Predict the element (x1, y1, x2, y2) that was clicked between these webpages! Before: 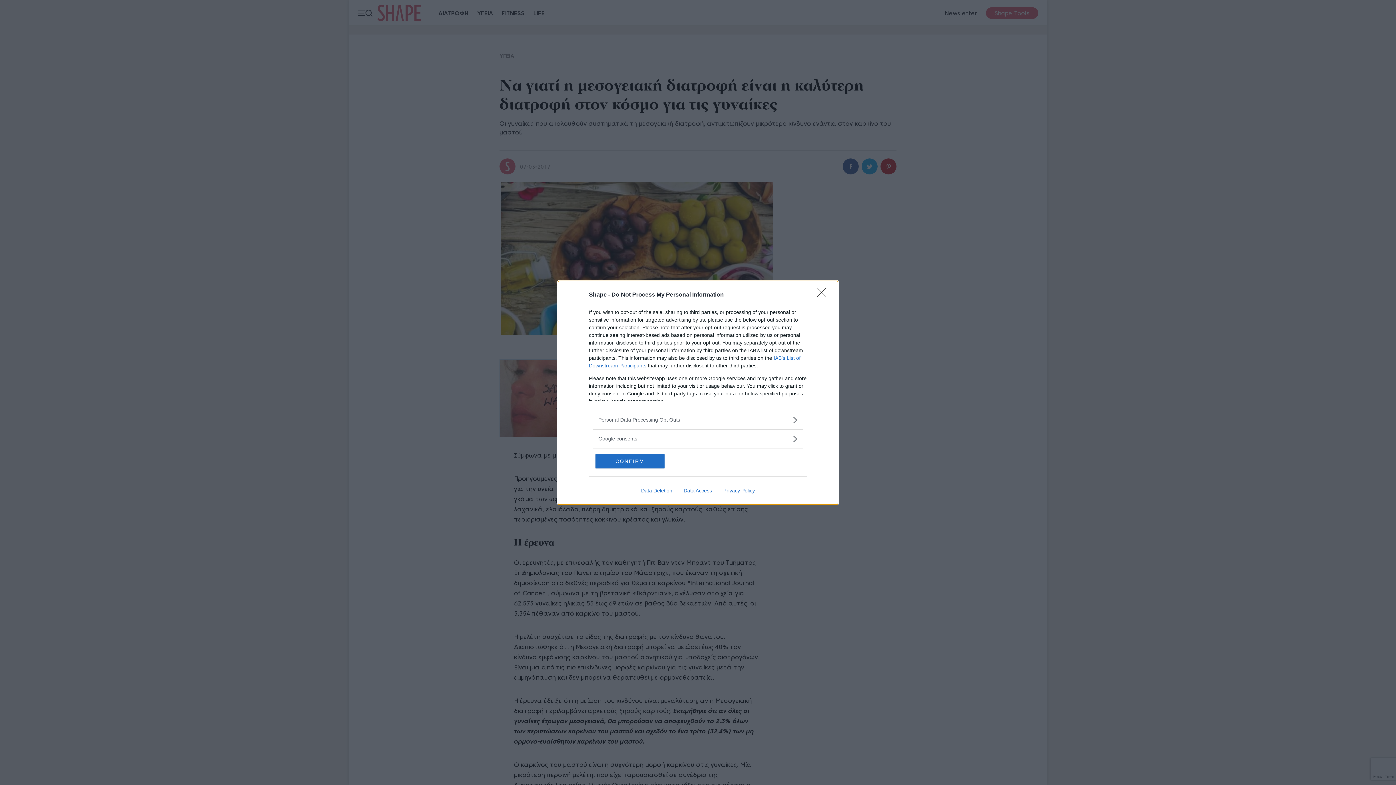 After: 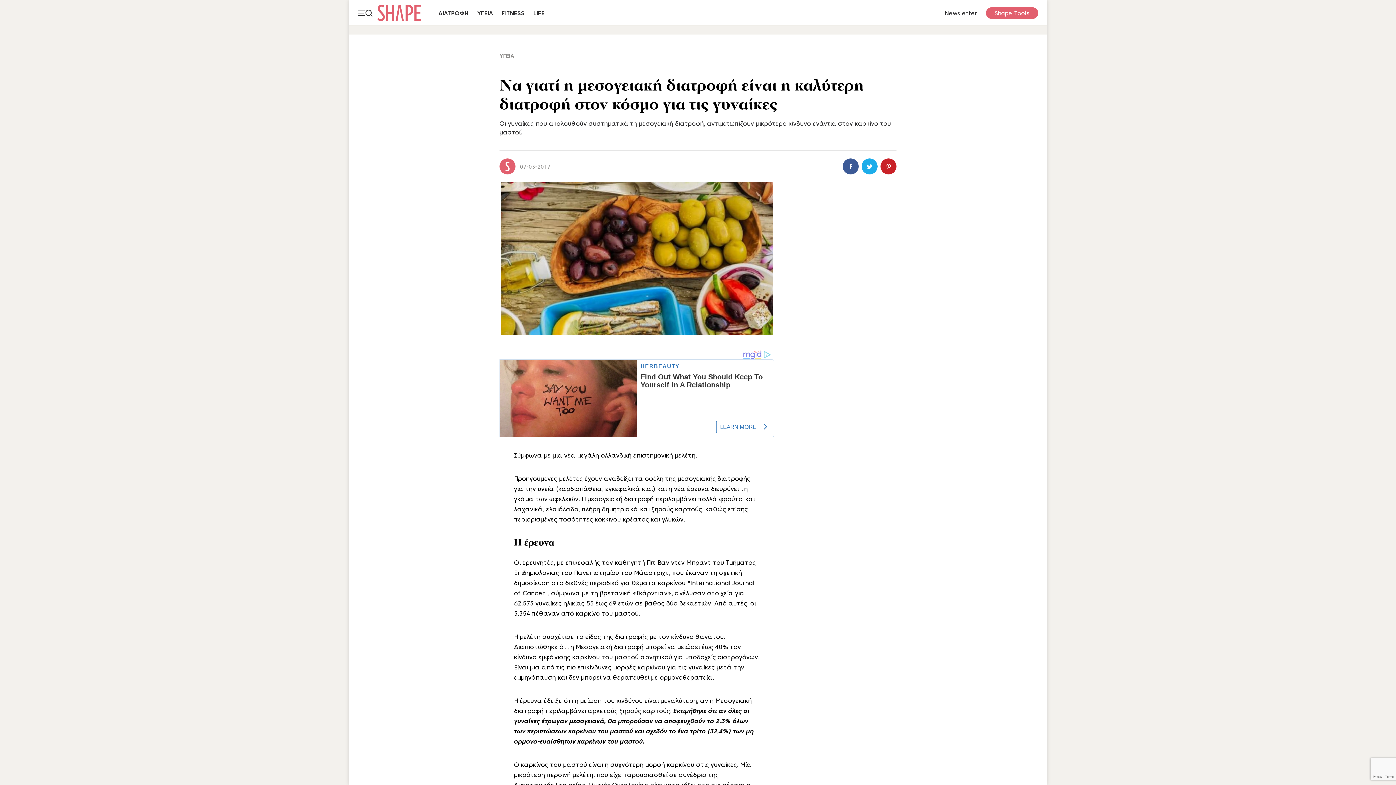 Action: bbox: (595, 454, 664, 468) label: CONFIRM